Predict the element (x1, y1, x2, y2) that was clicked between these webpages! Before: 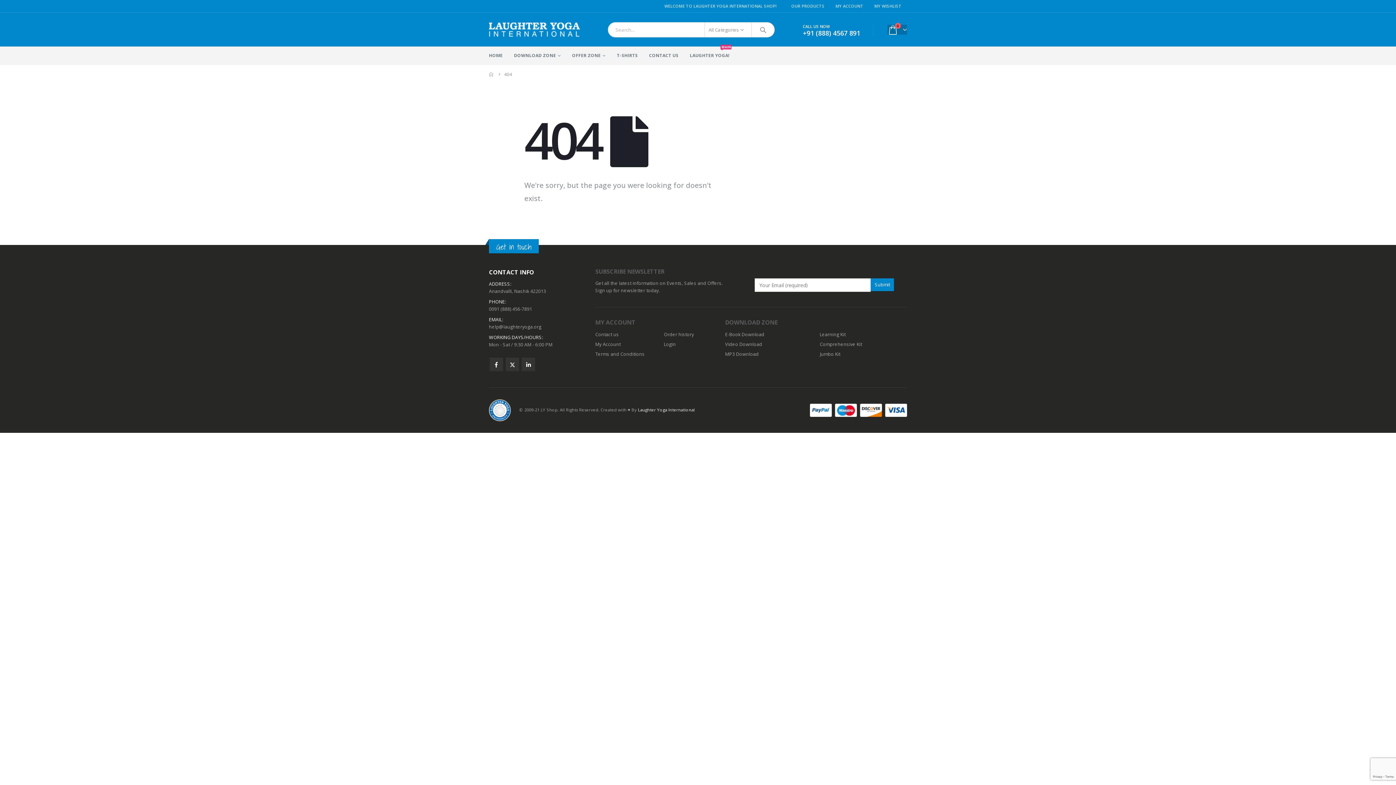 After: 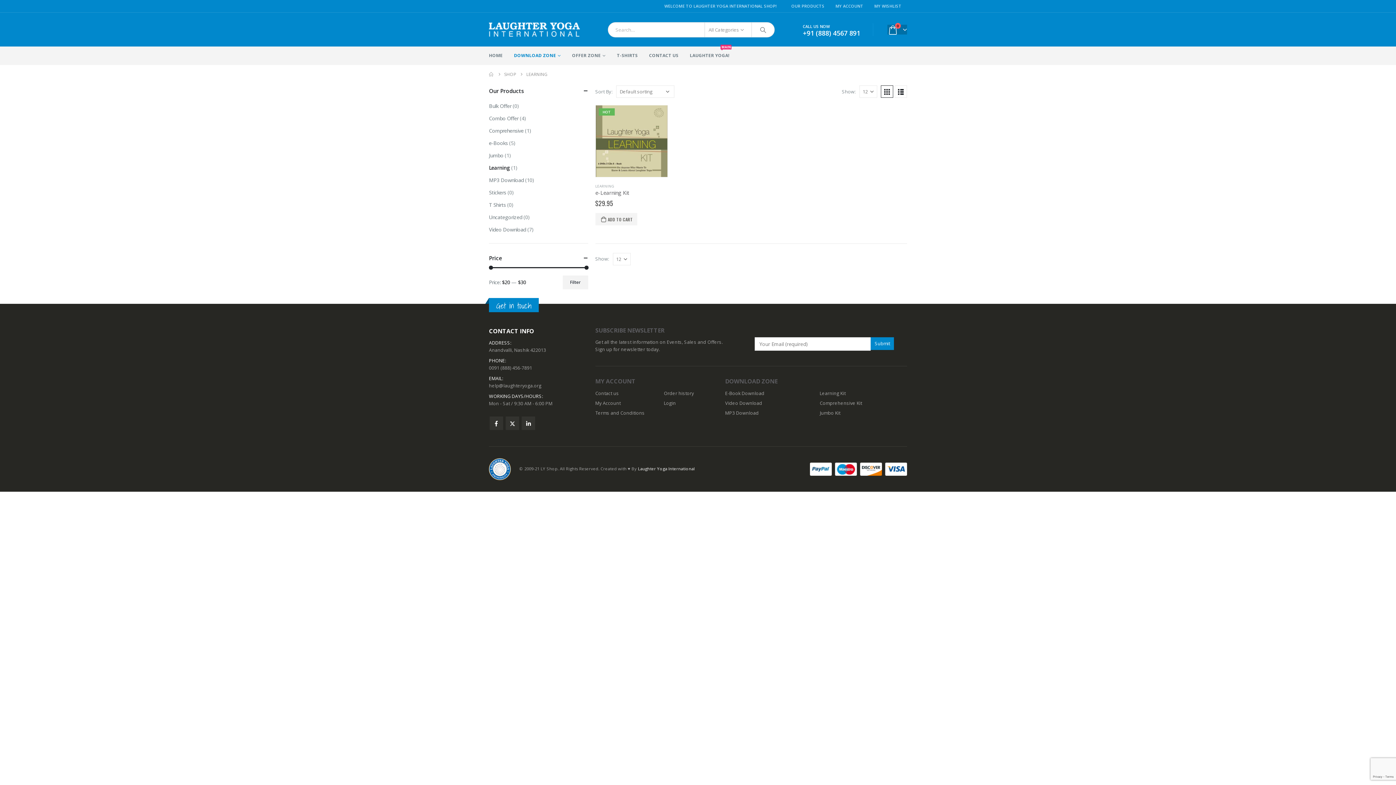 Action: label: Learning Kit bbox: (819, 331, 845, 337)